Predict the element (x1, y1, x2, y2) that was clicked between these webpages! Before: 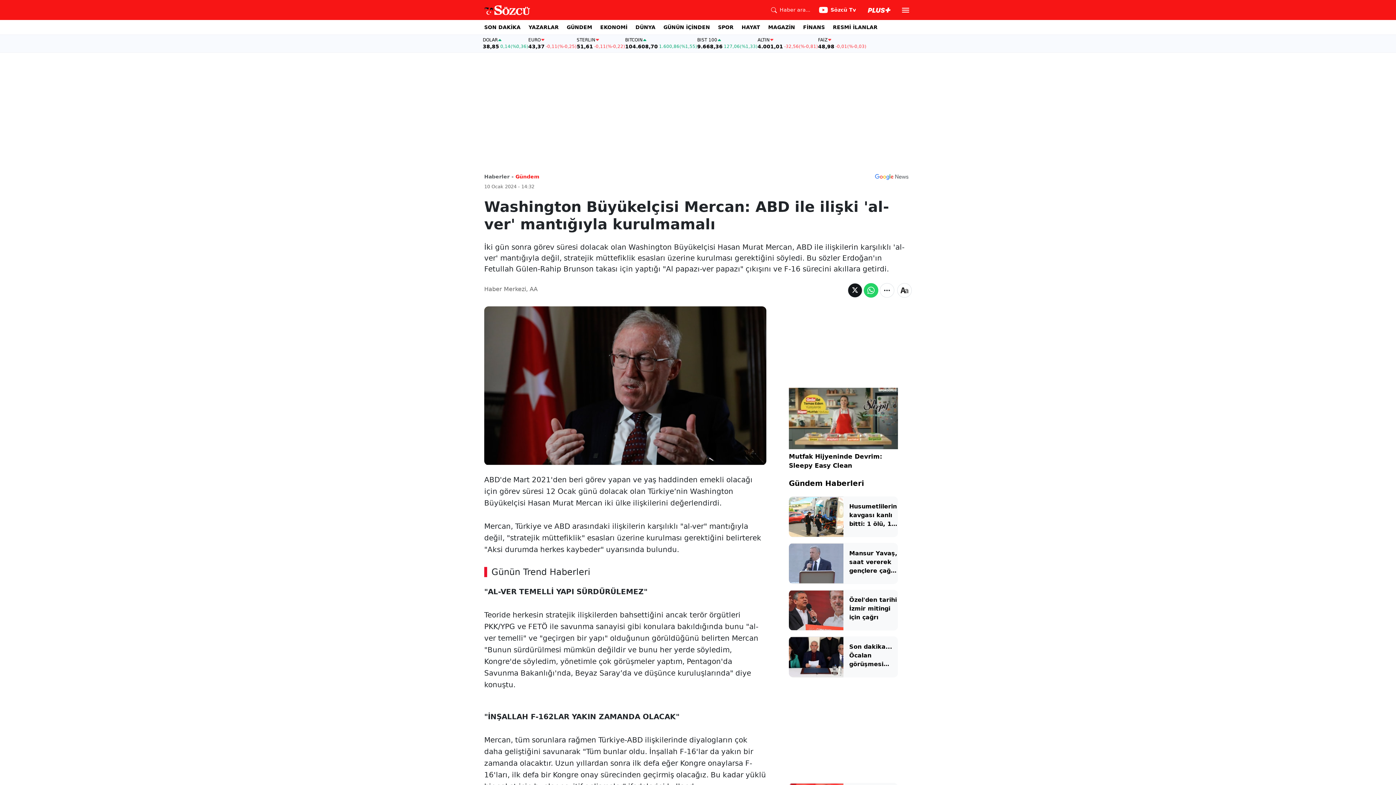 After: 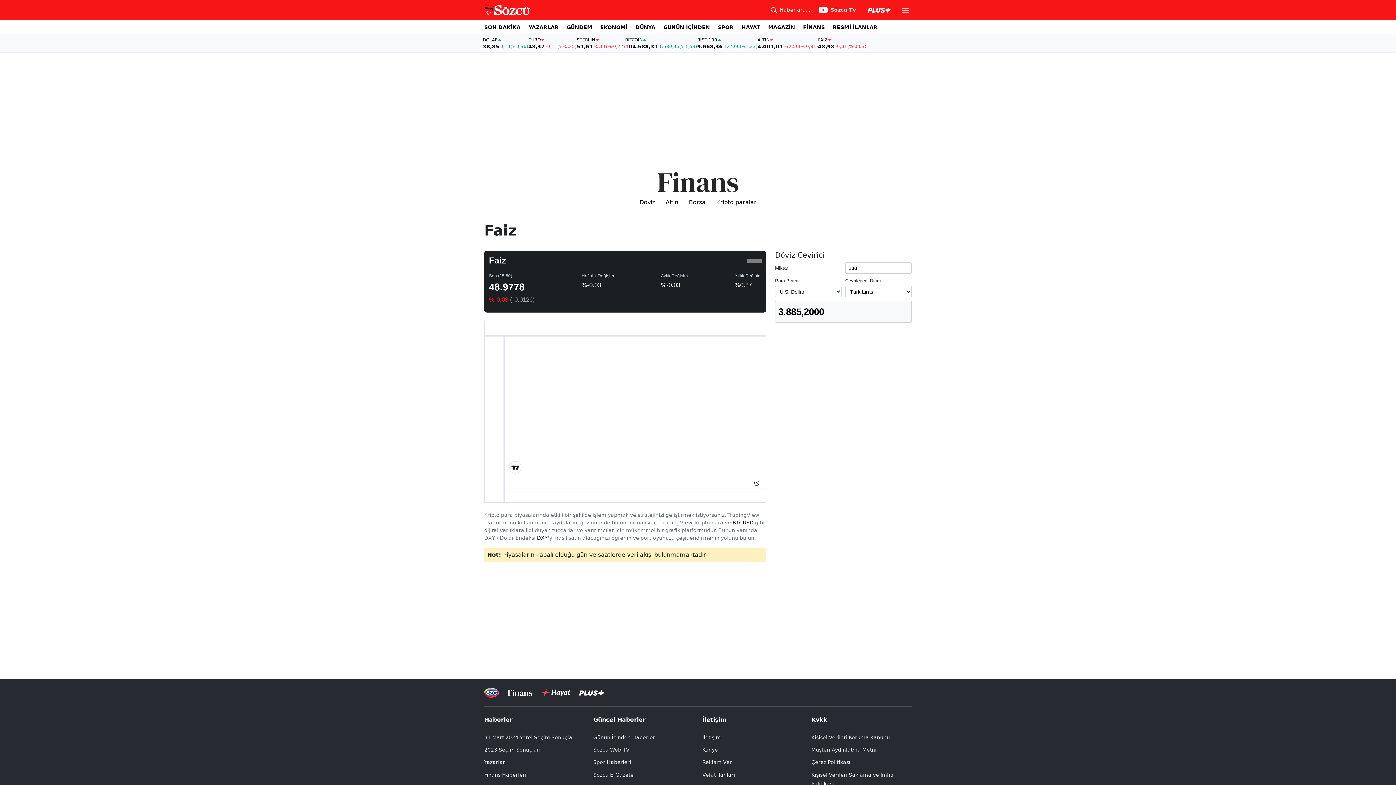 Action: label: FAİZ
48,98
-0,01
(%-0,03) bbox: (818, 37, 866, 49)